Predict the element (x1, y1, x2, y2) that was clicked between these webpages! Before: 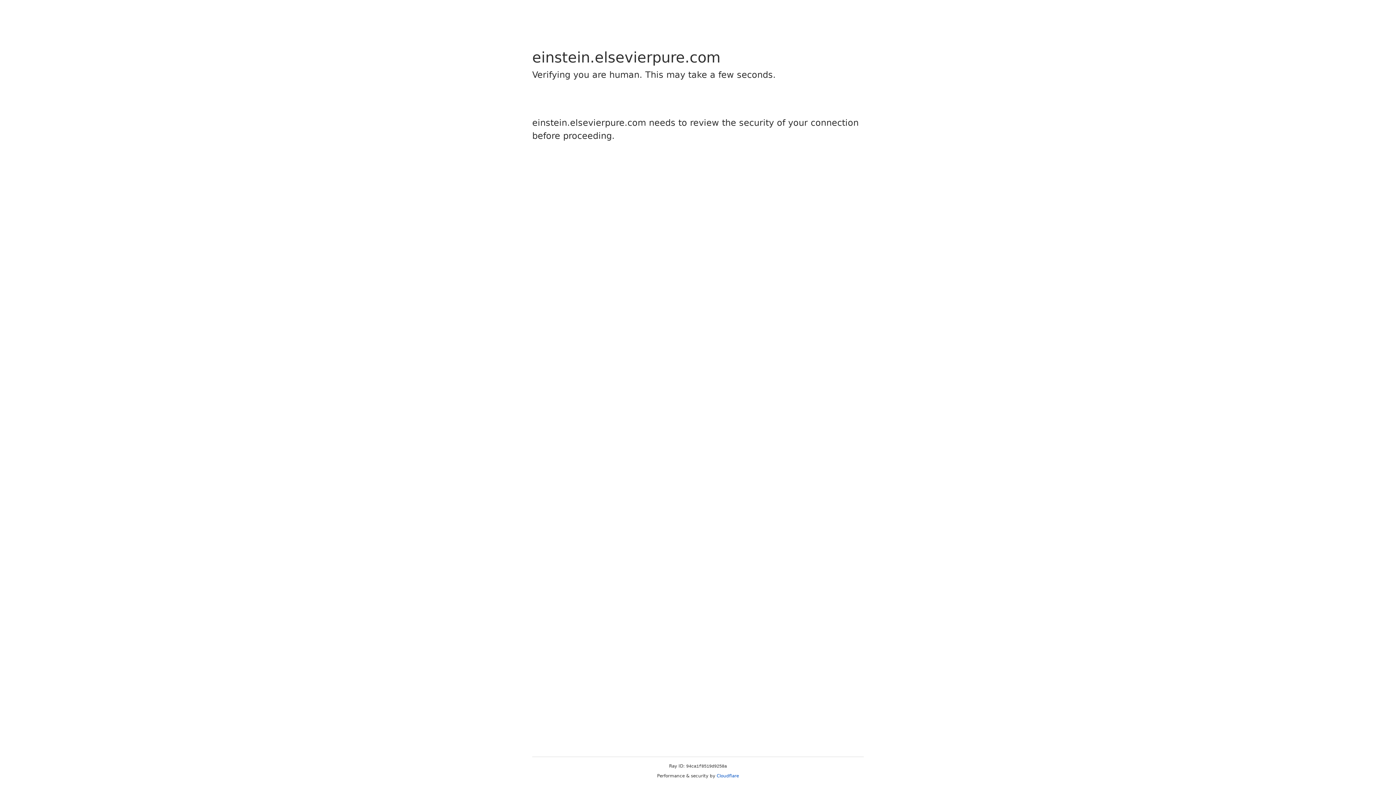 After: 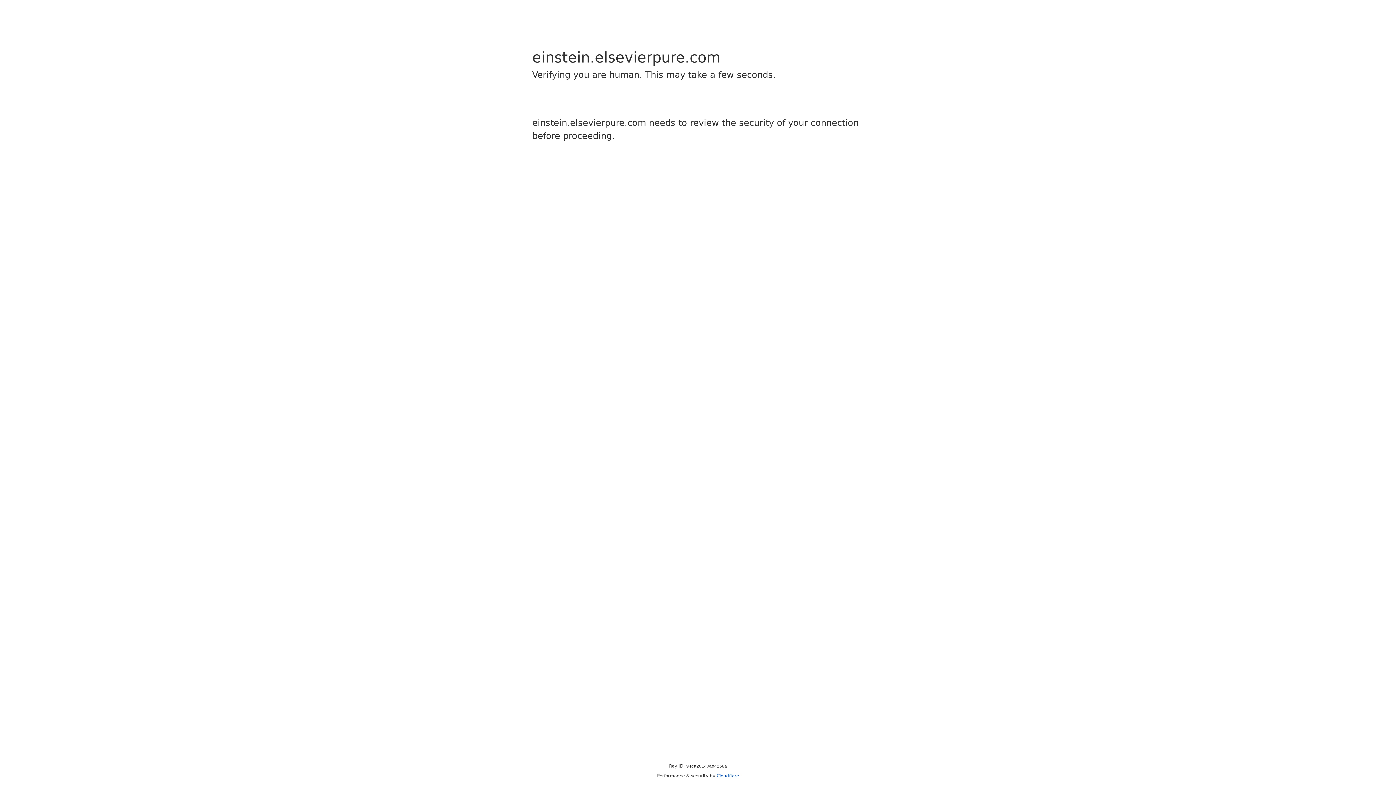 Action: bbox: (716, 773, 739, 778) label: Cloudflare